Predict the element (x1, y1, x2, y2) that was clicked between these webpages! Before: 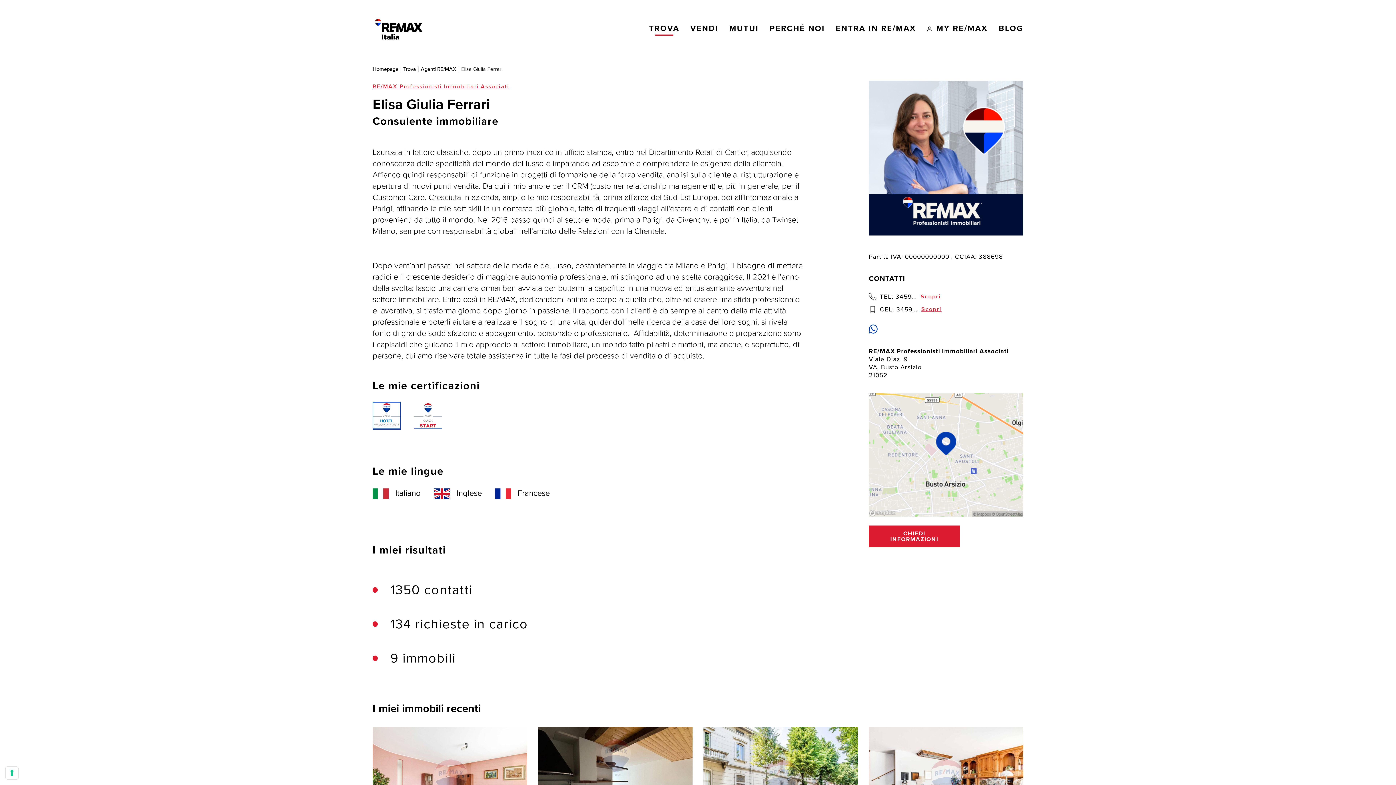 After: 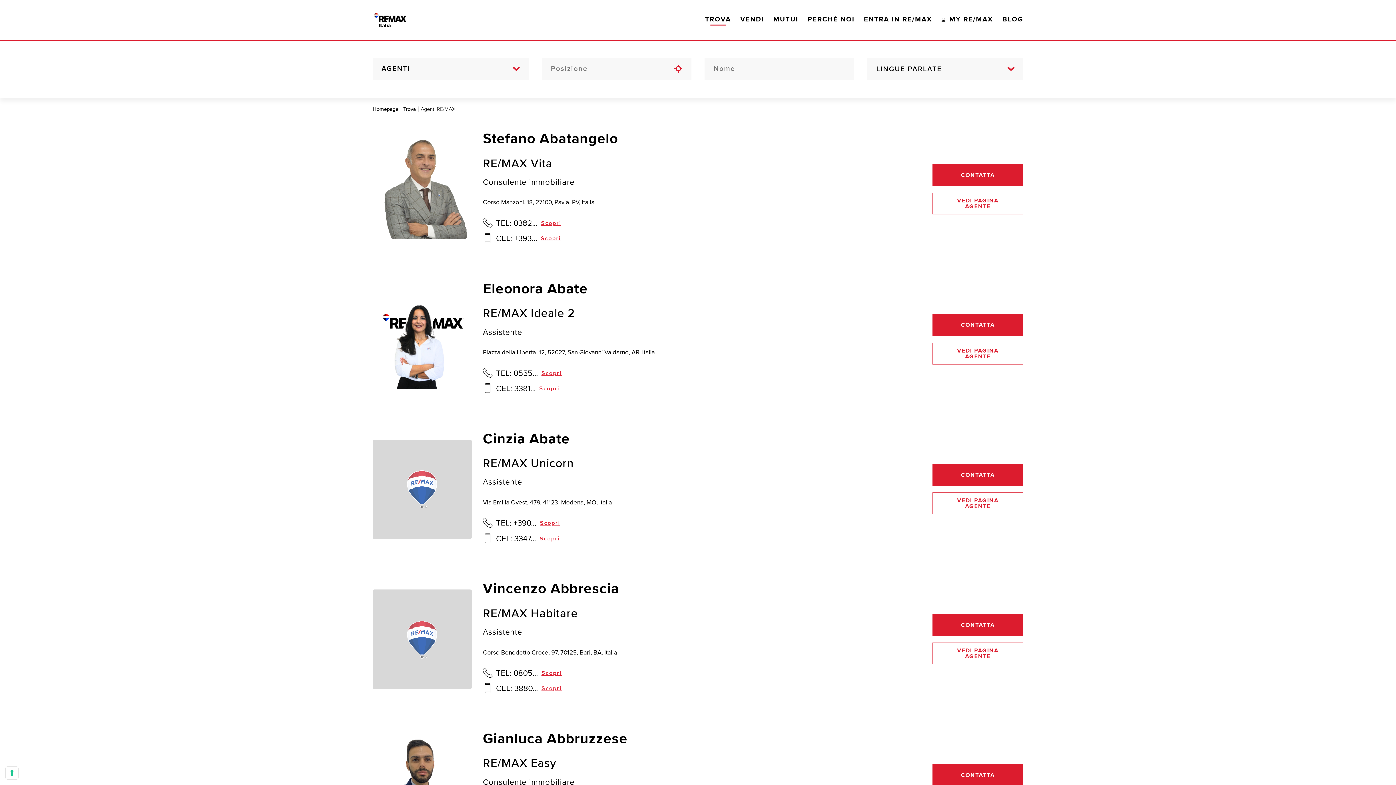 Action: label: Agenti RE/MAX bbox: (420, 66, 456, 71)